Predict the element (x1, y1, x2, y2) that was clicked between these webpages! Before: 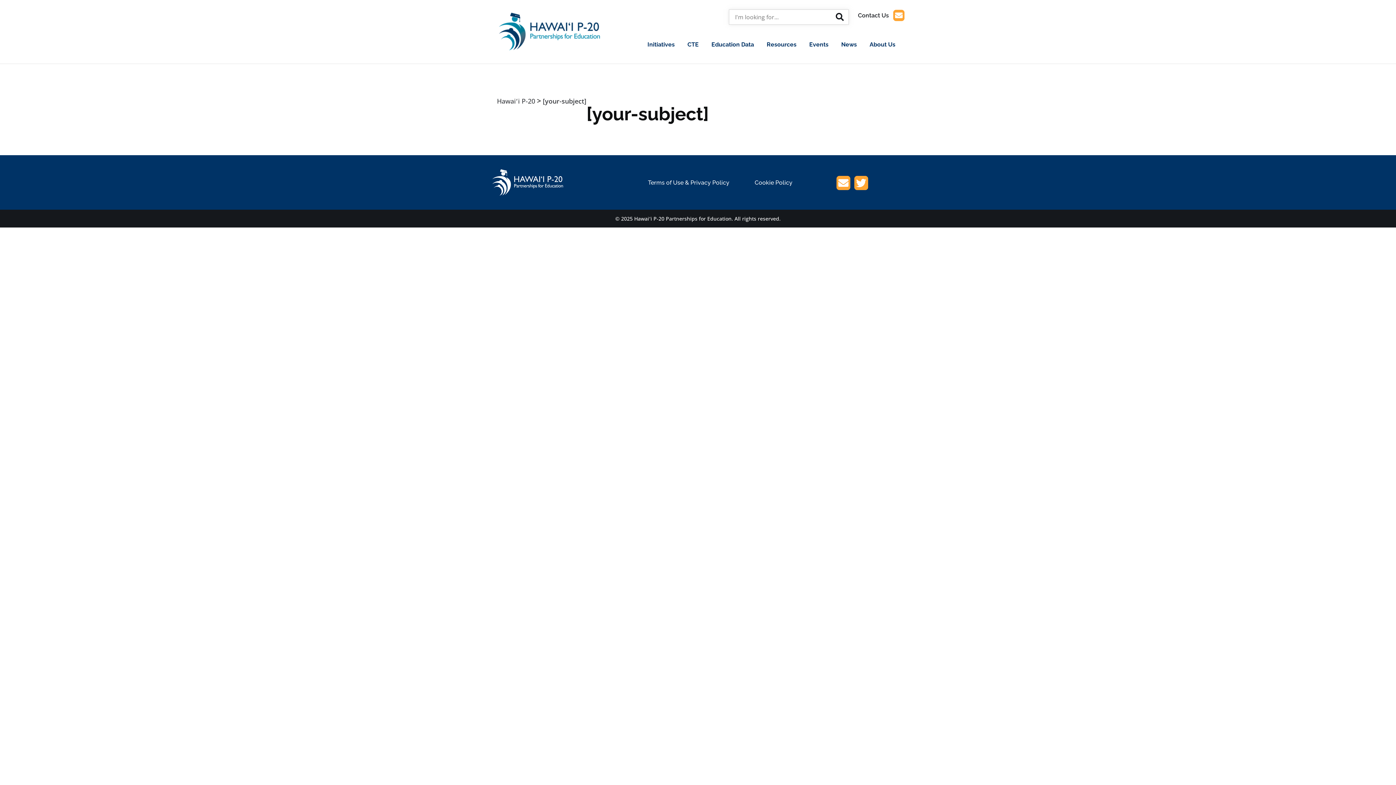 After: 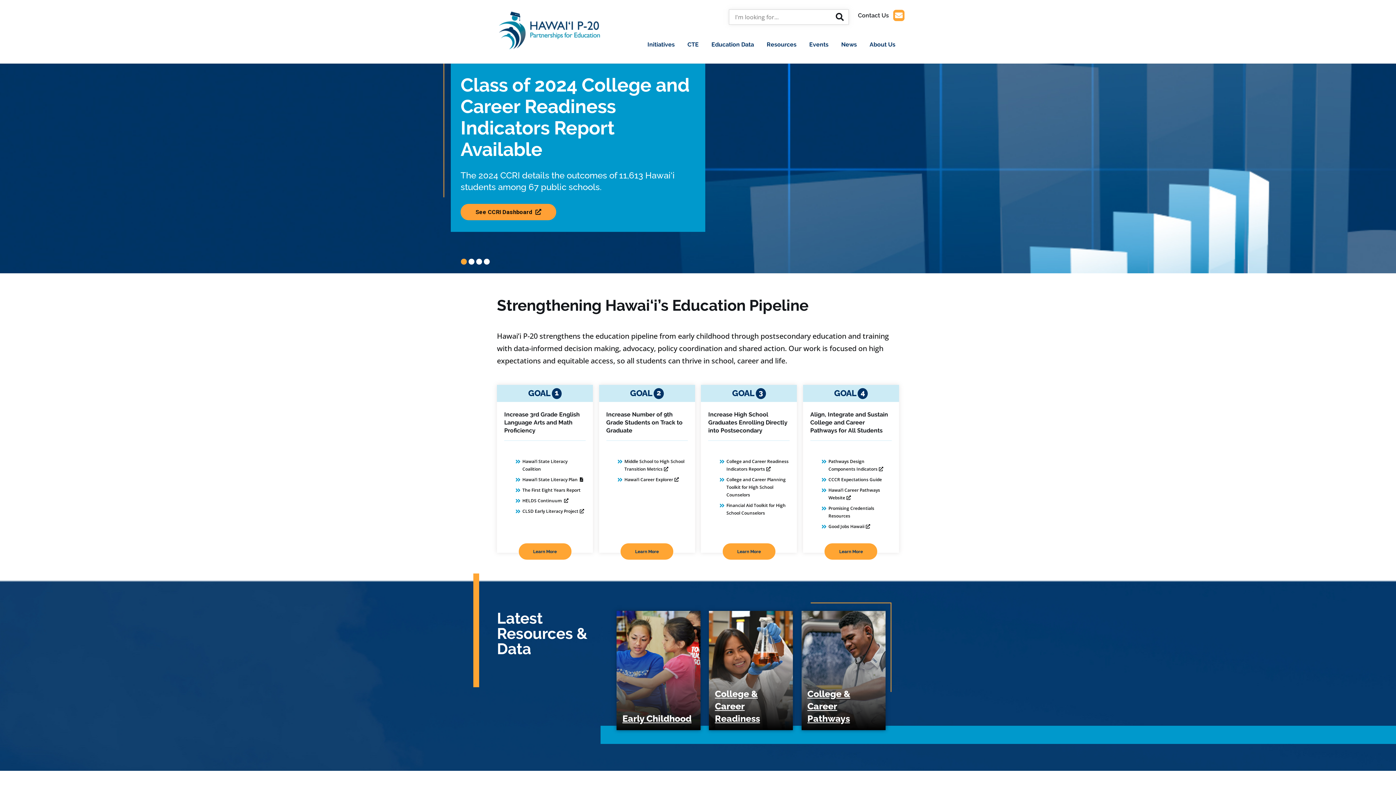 Action: label: Hawaiʻi P-20 bbox: (497, 96, 535, 105)